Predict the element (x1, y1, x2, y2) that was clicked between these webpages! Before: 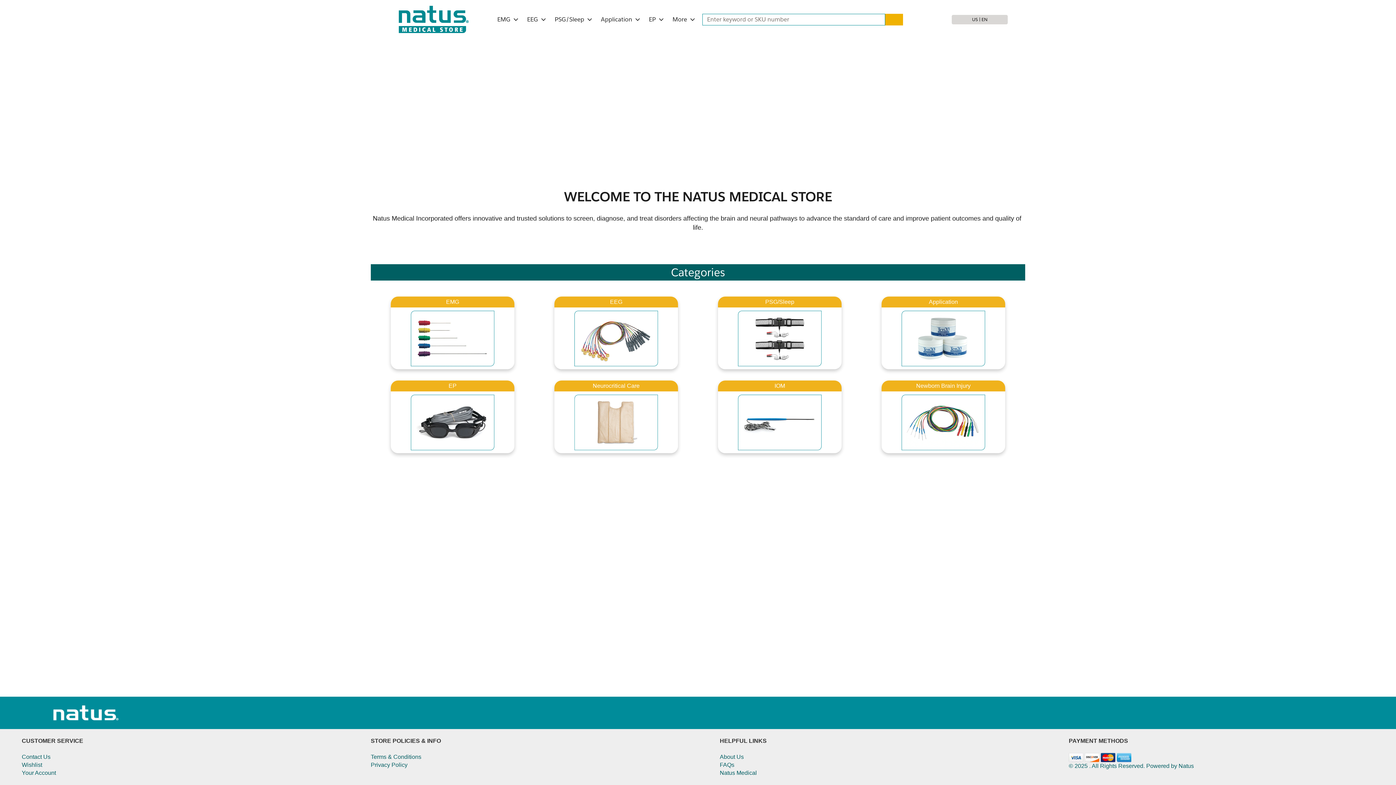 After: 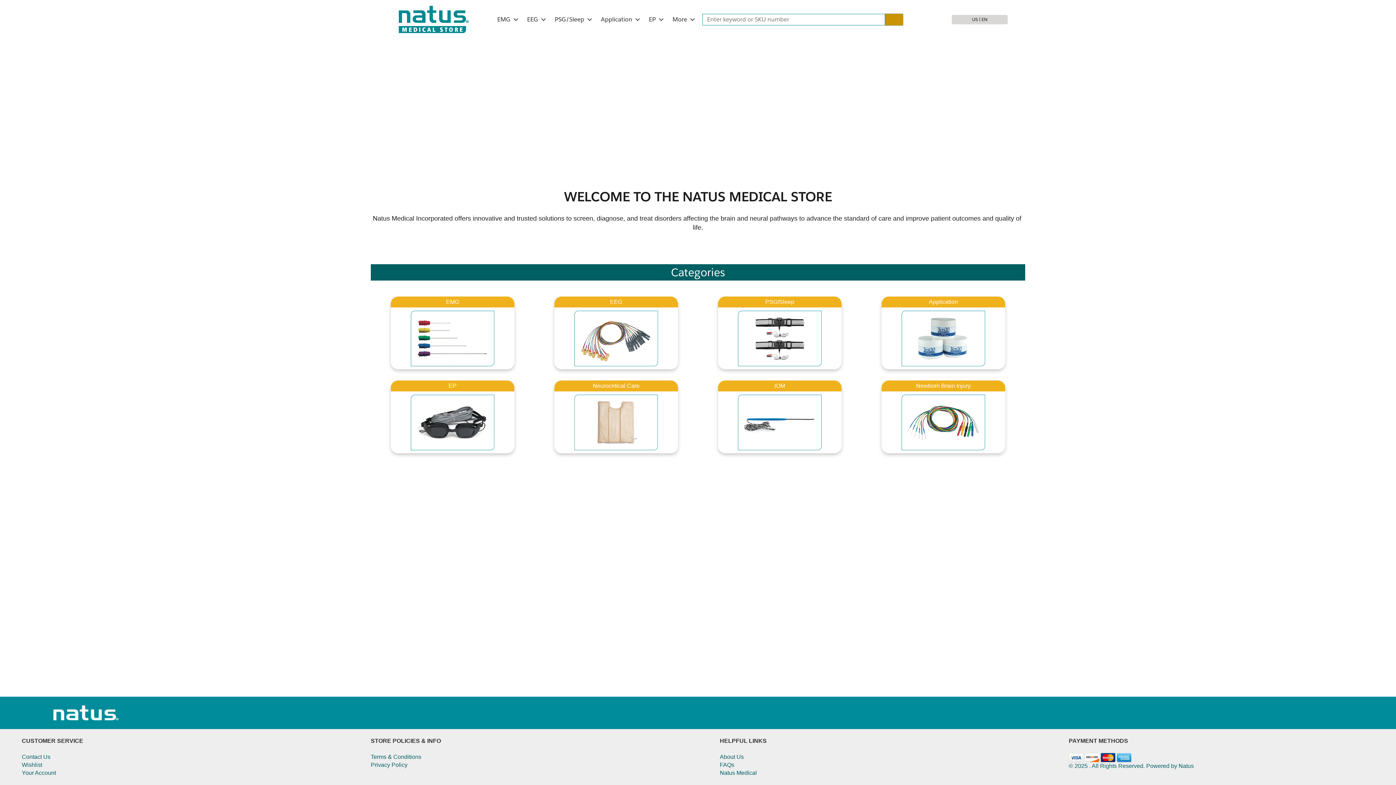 Action: bbox: (885, 13, 903, 25) label: Search